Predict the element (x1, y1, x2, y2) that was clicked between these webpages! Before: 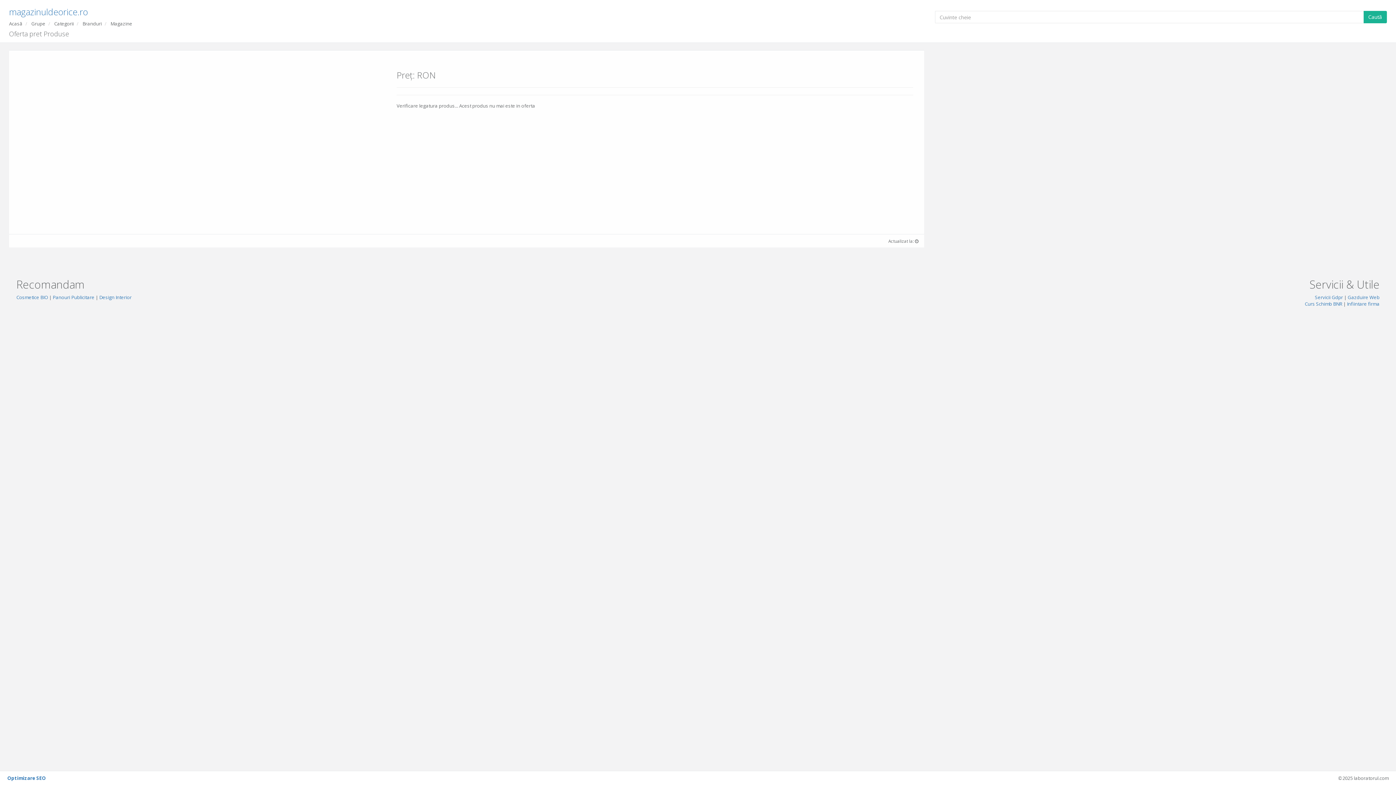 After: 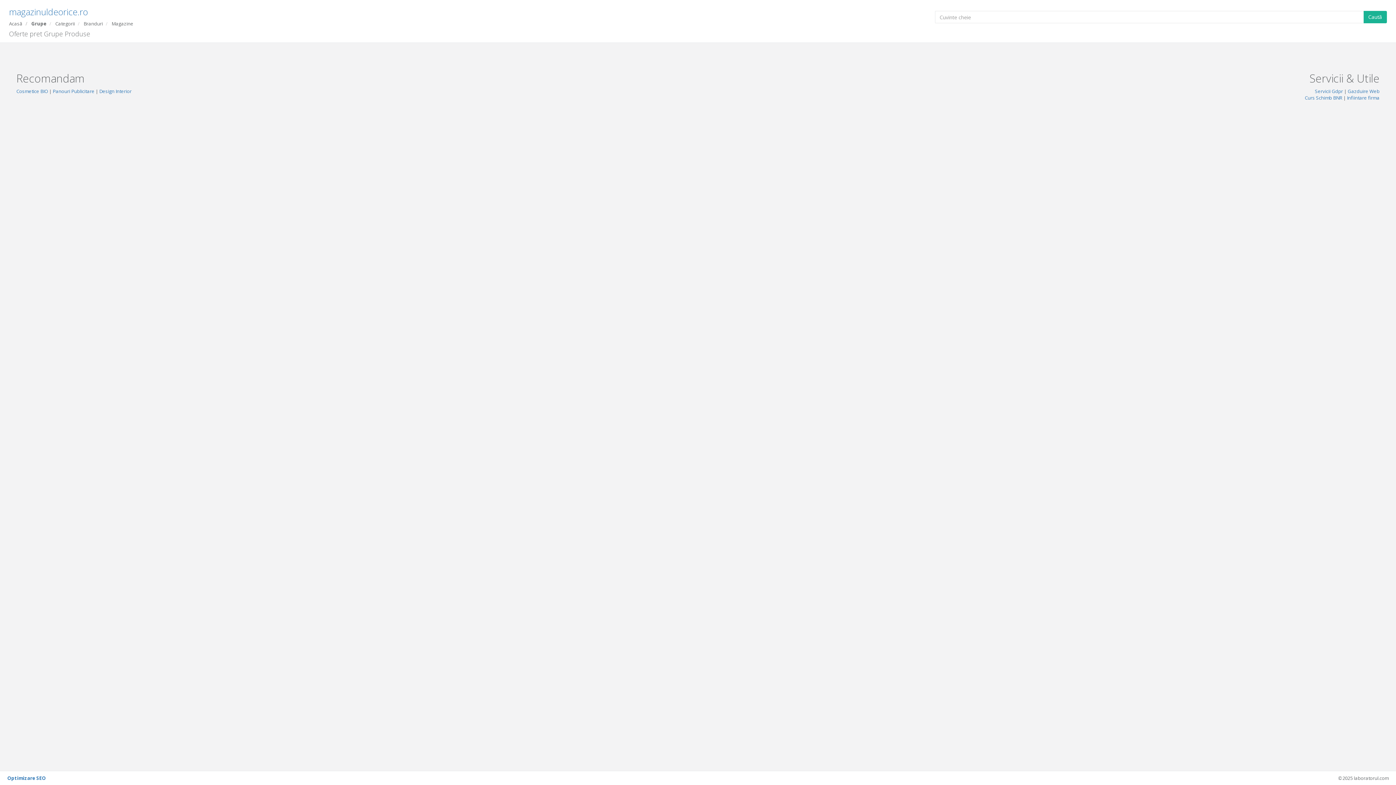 Action: bbox: (31, 20, 45, 26) label: Grupe